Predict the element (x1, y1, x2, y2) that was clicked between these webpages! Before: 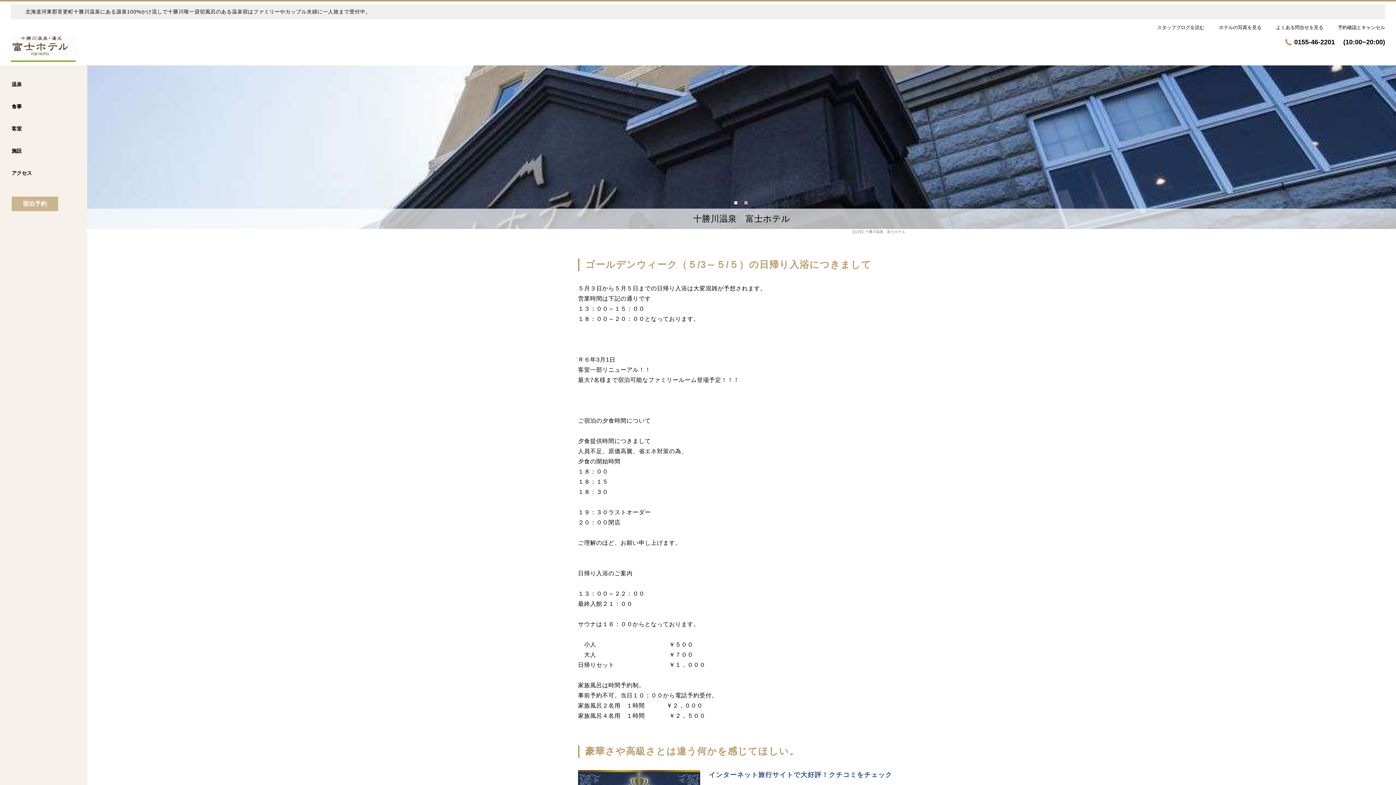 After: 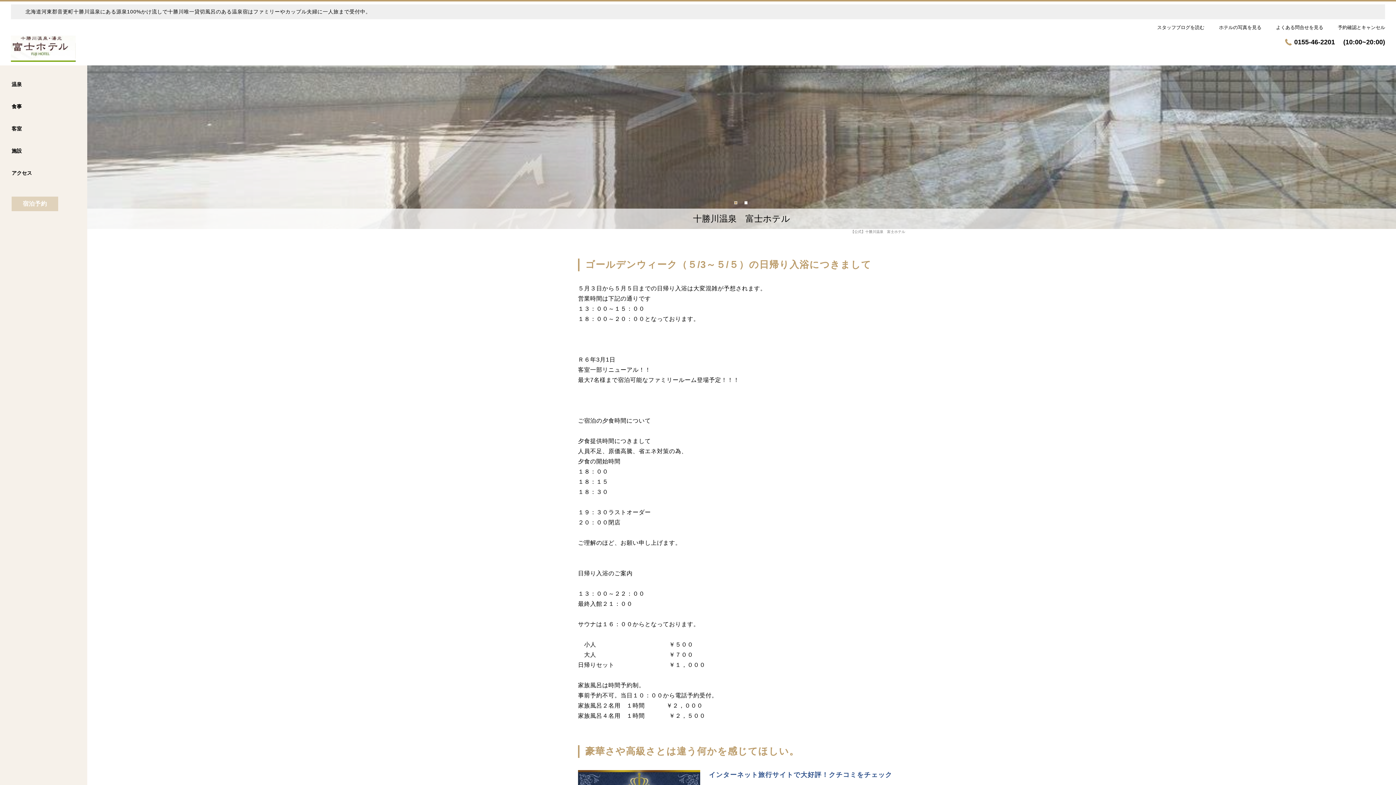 Action: label: 宿泊予約 bbox: (11, 196, 58, 211)